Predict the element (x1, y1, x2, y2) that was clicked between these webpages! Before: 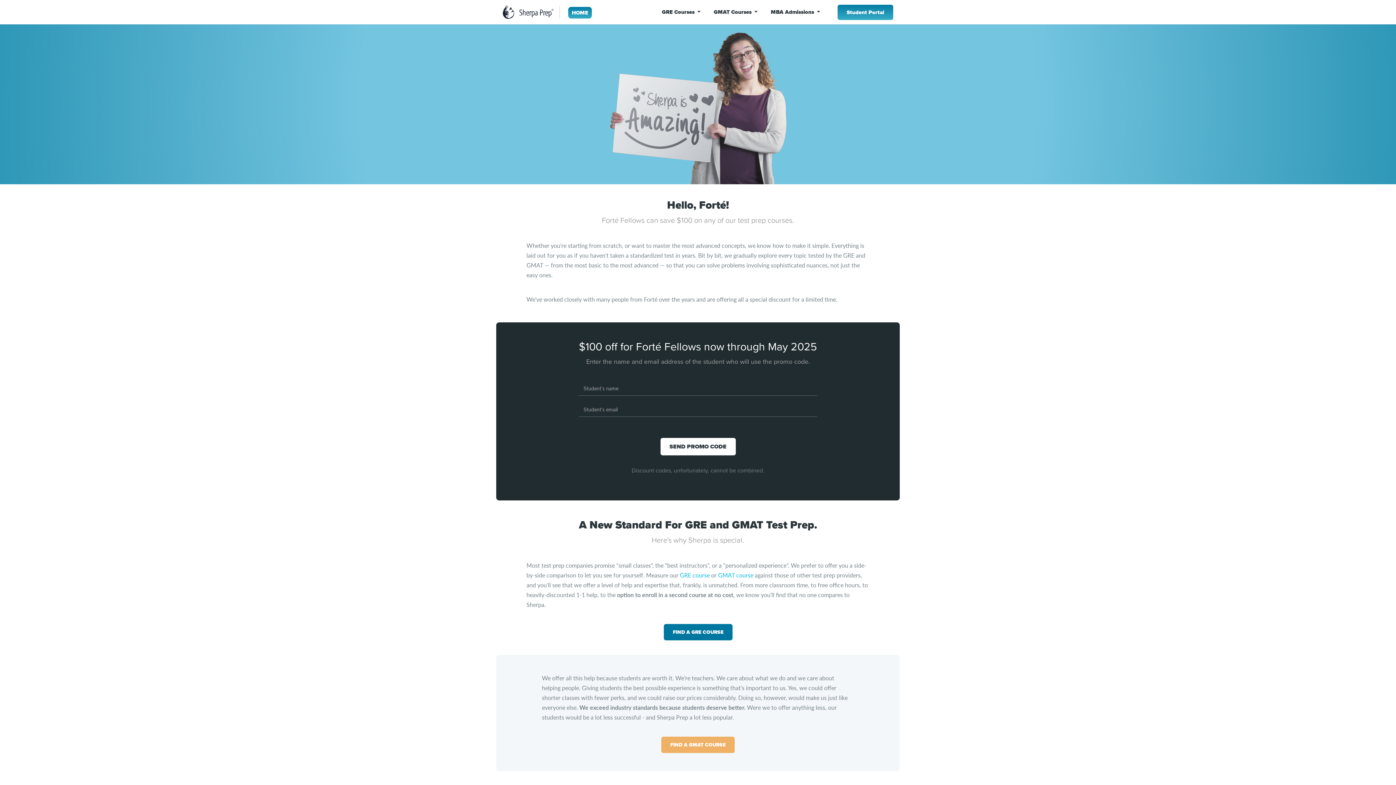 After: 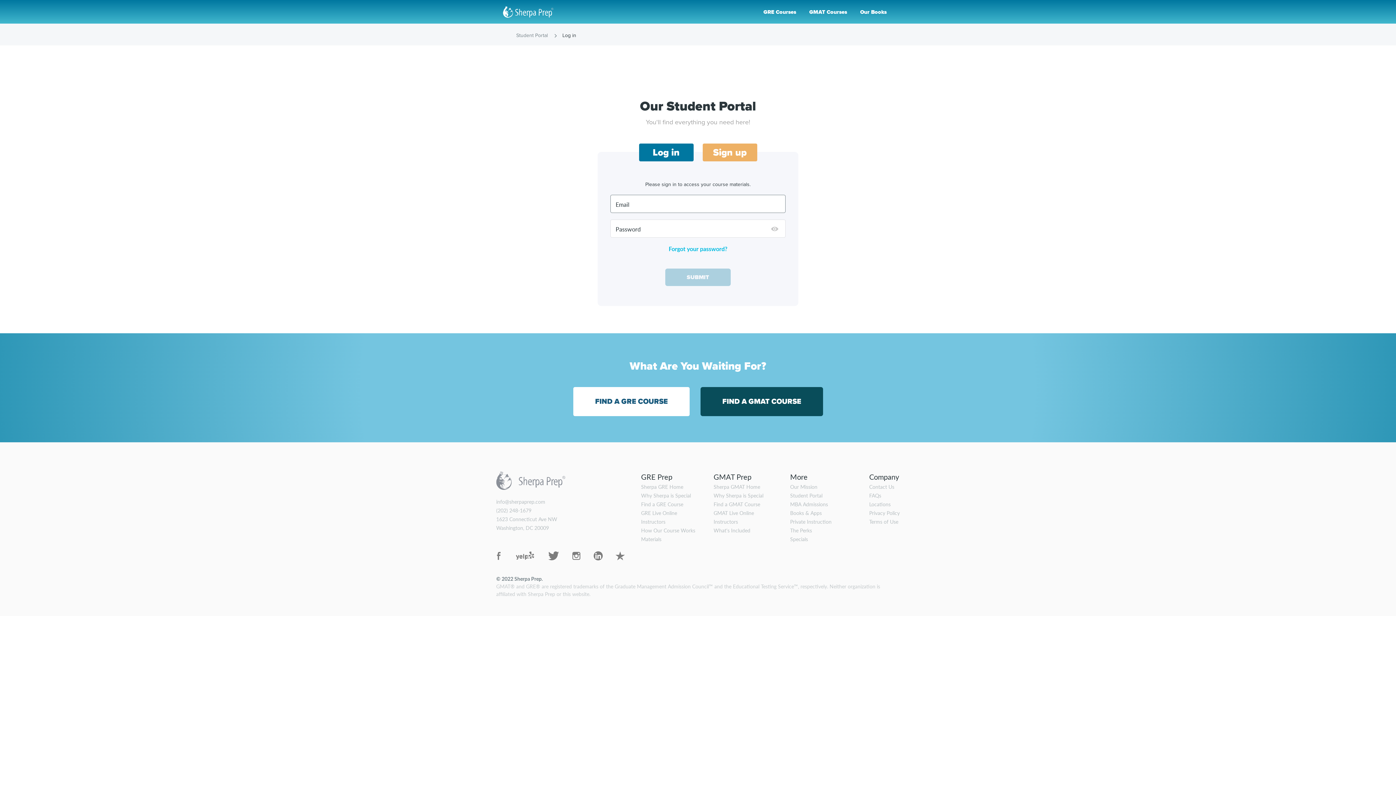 Action: bbox: (837, 4, 893, 19) label: Student Portal